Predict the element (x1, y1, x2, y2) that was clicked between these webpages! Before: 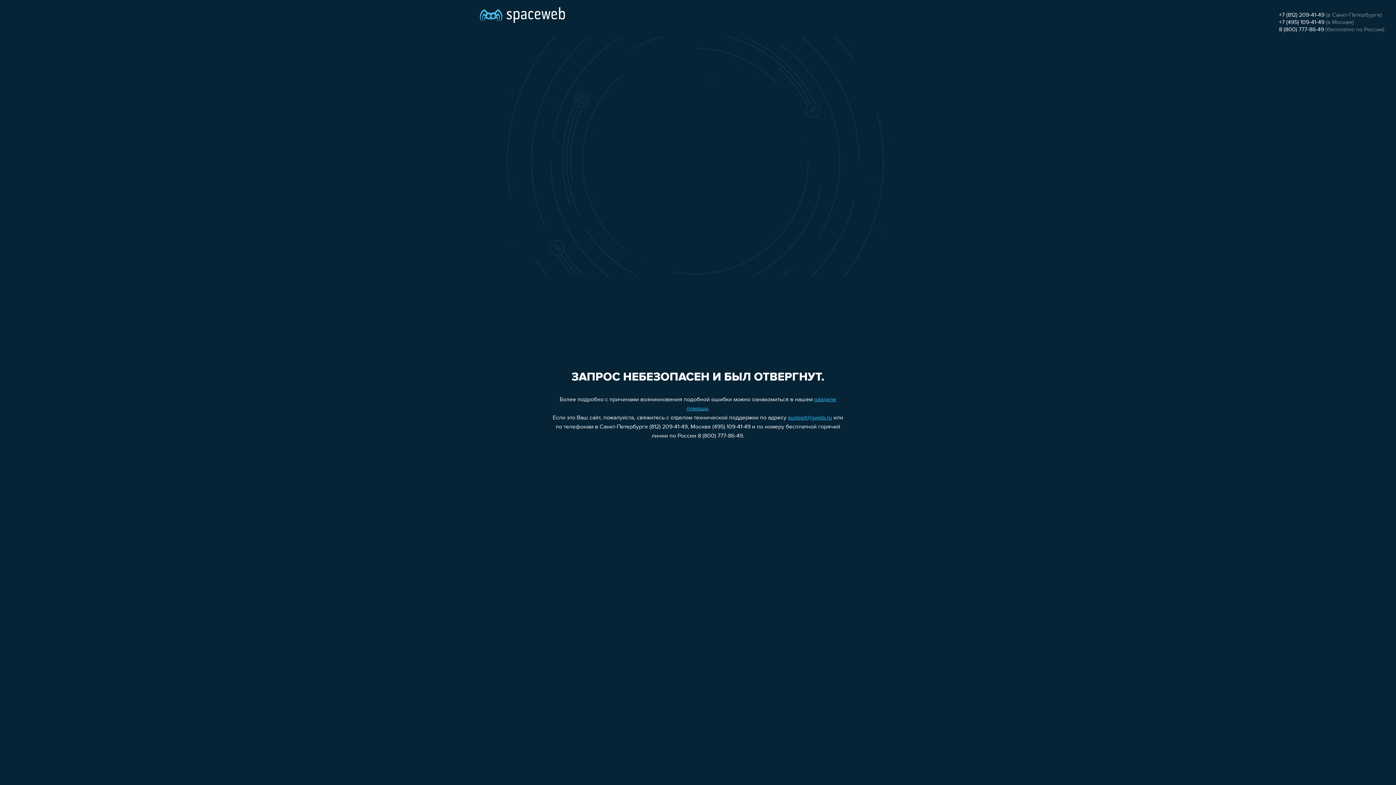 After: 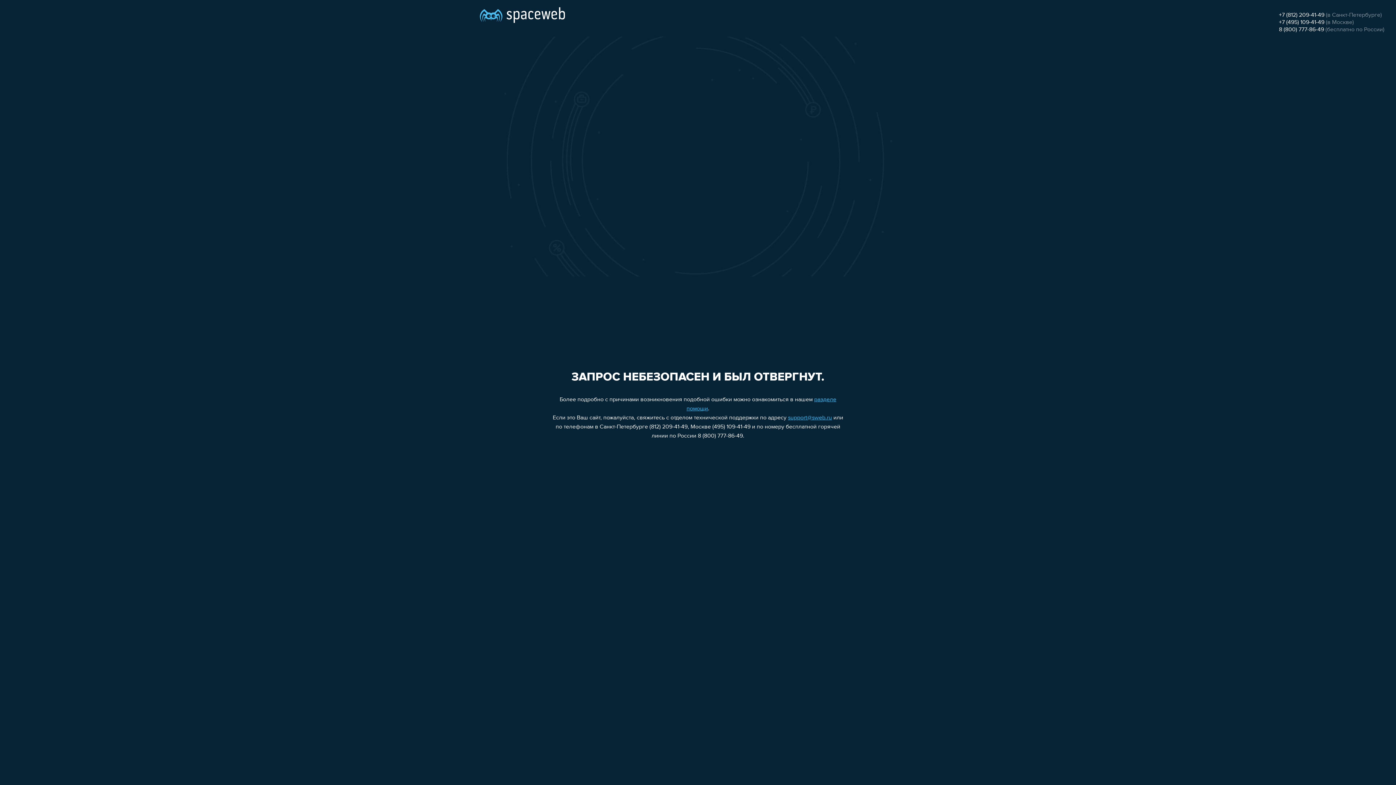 Action: label: +7 (495) 109-41-49 bbox: (1279, 19, 1324, 25)